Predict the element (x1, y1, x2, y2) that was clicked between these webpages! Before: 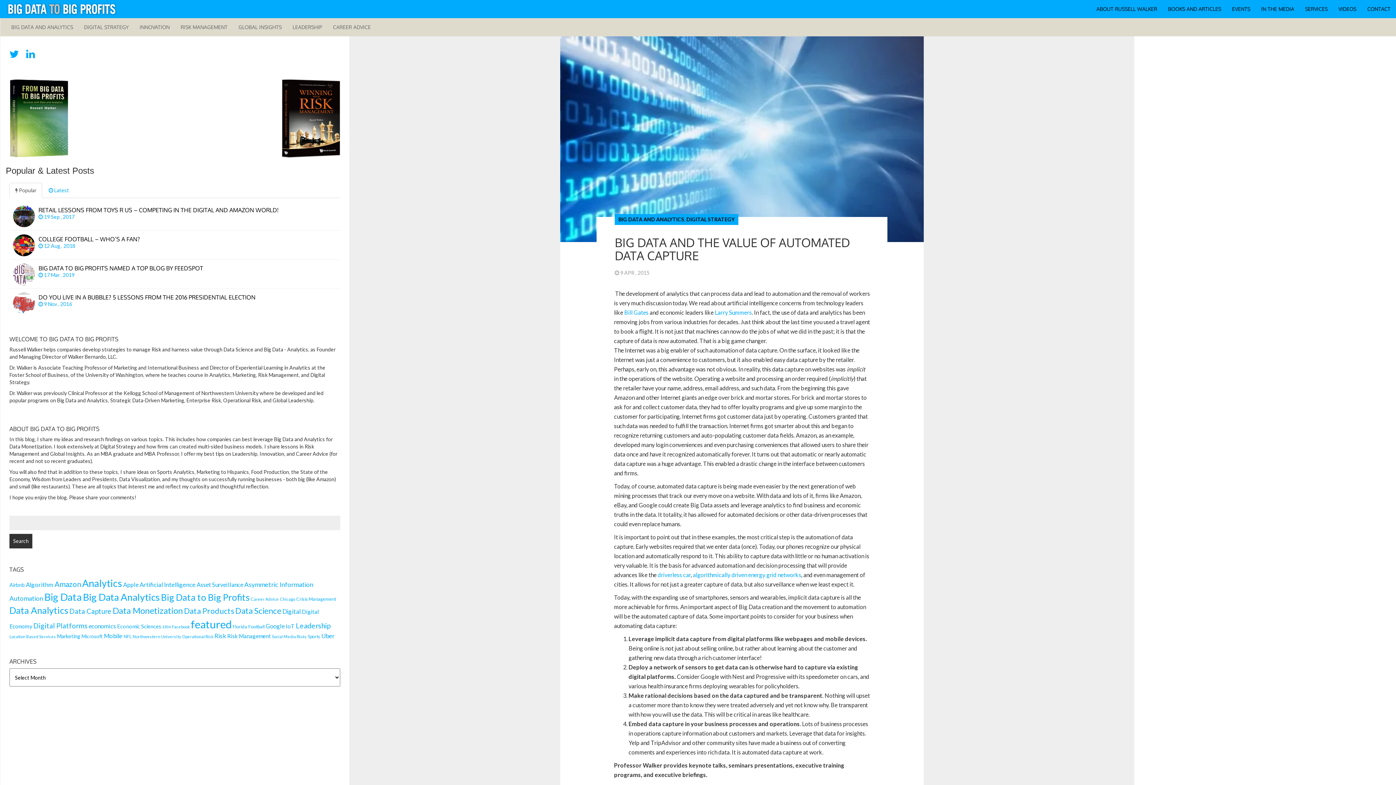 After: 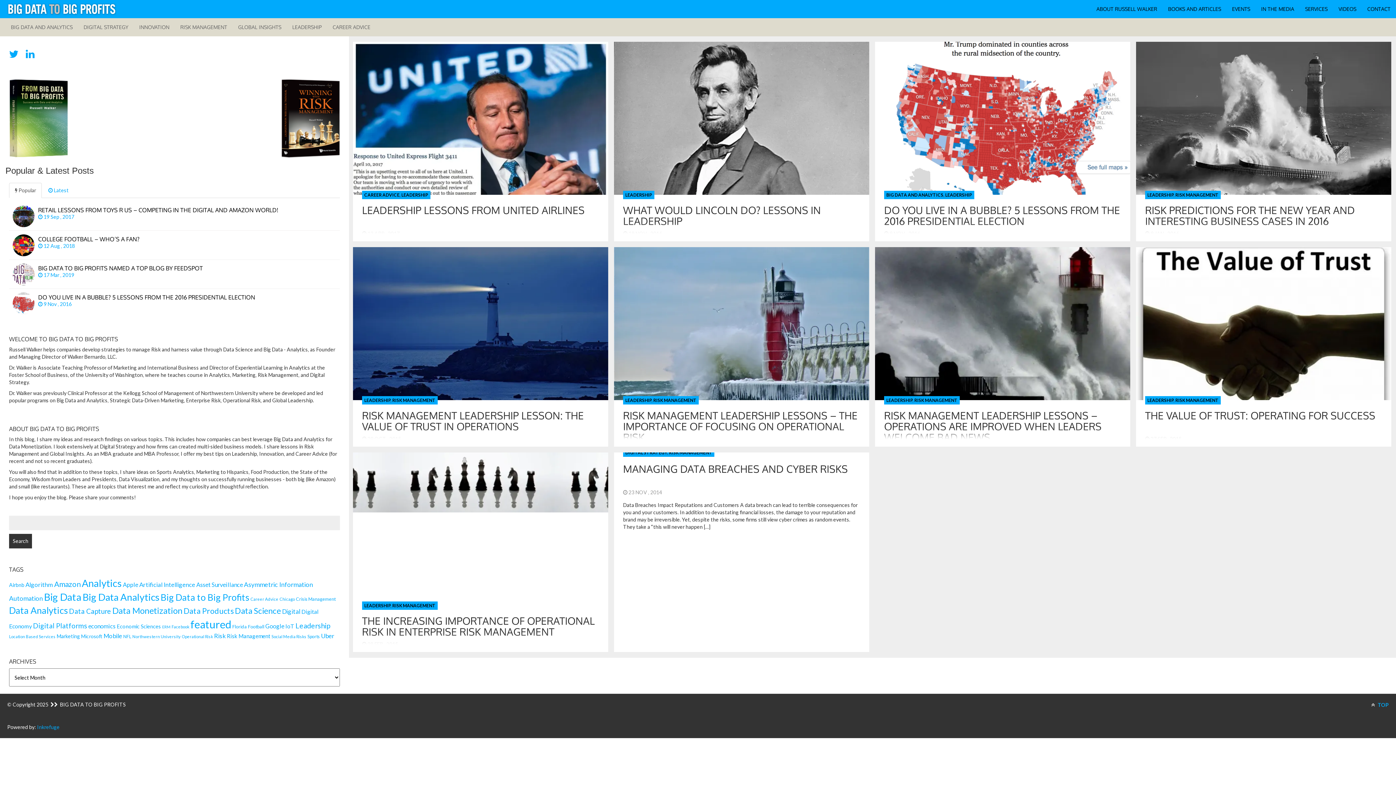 Action: bbox: (296, 596, 336, 602) label: Crisis Management (12 items)